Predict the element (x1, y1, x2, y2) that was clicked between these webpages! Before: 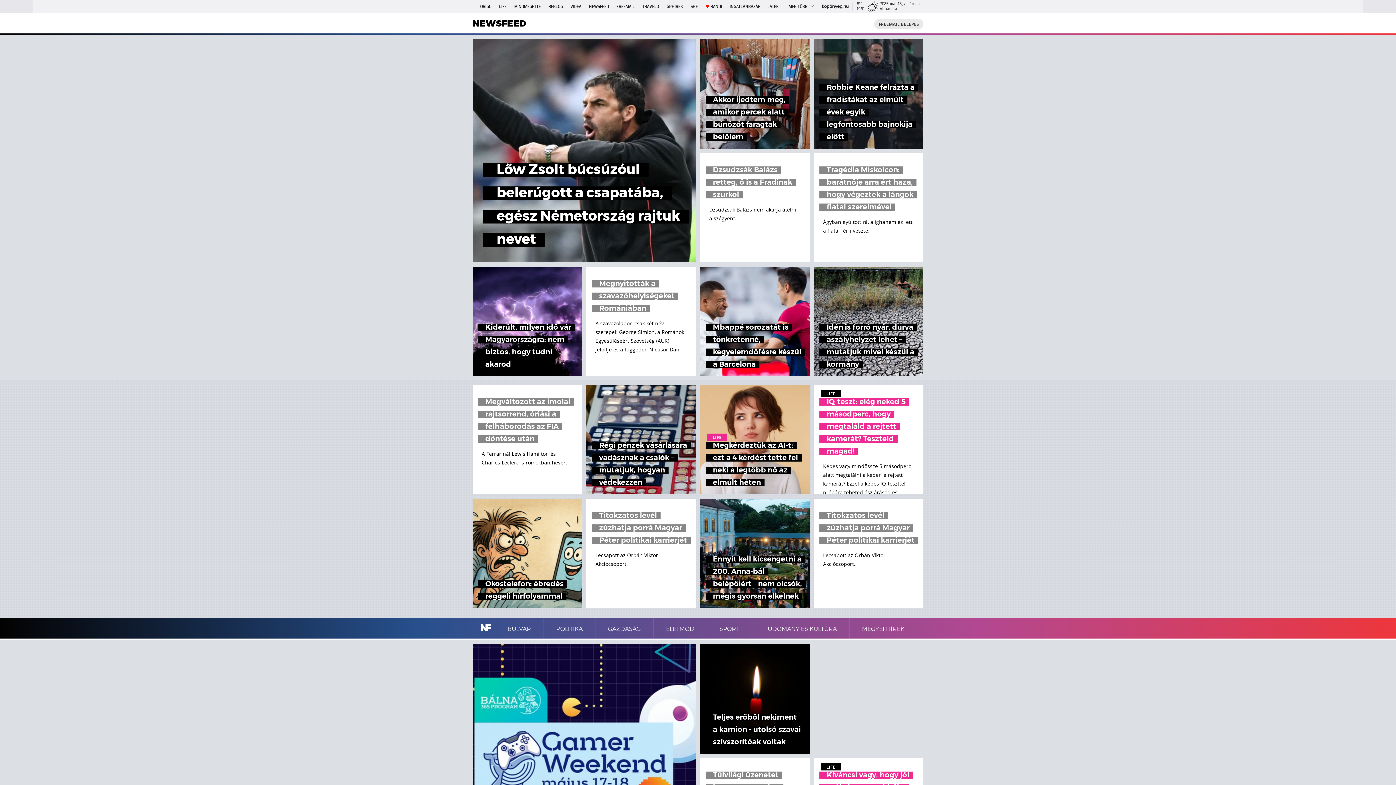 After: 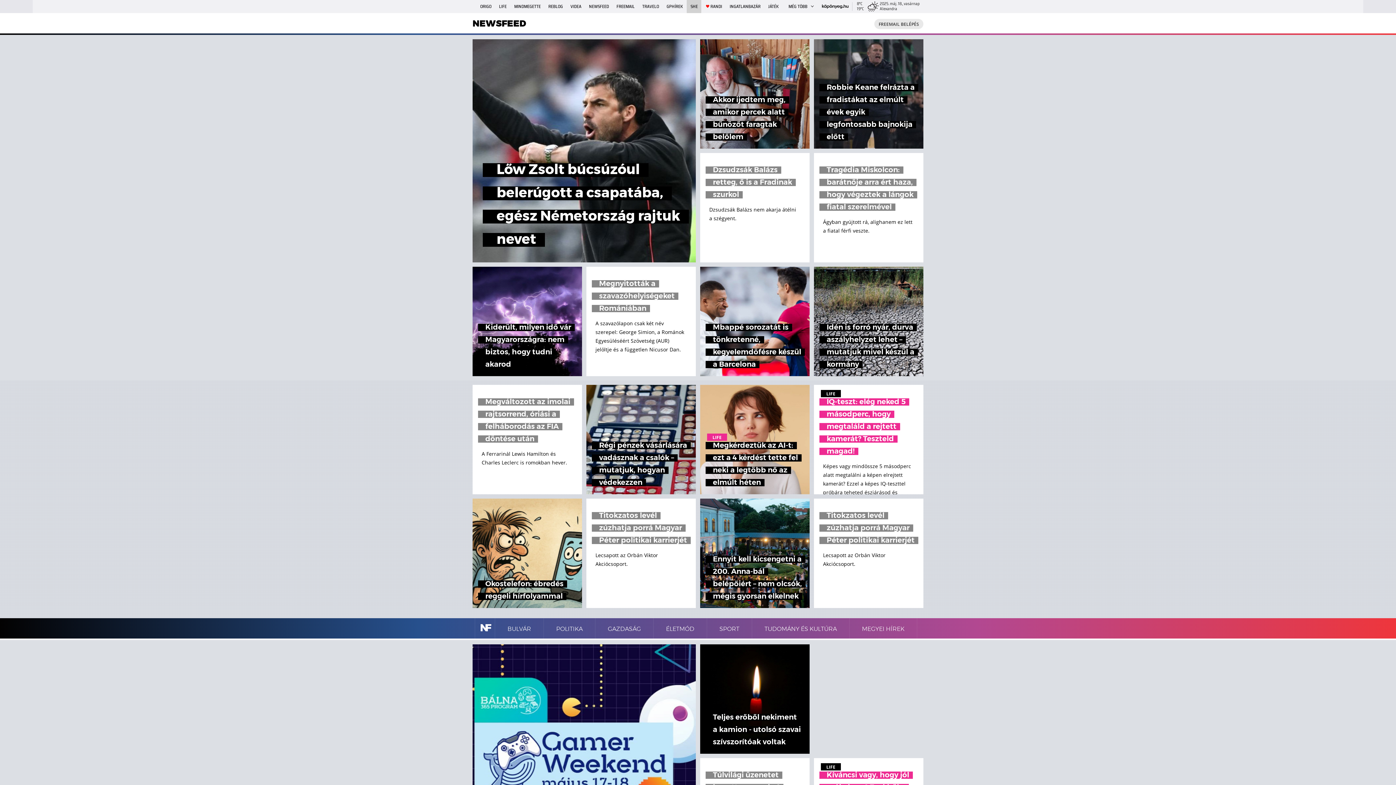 Action: label: SHE bbox: (687, 0, 701, 13)